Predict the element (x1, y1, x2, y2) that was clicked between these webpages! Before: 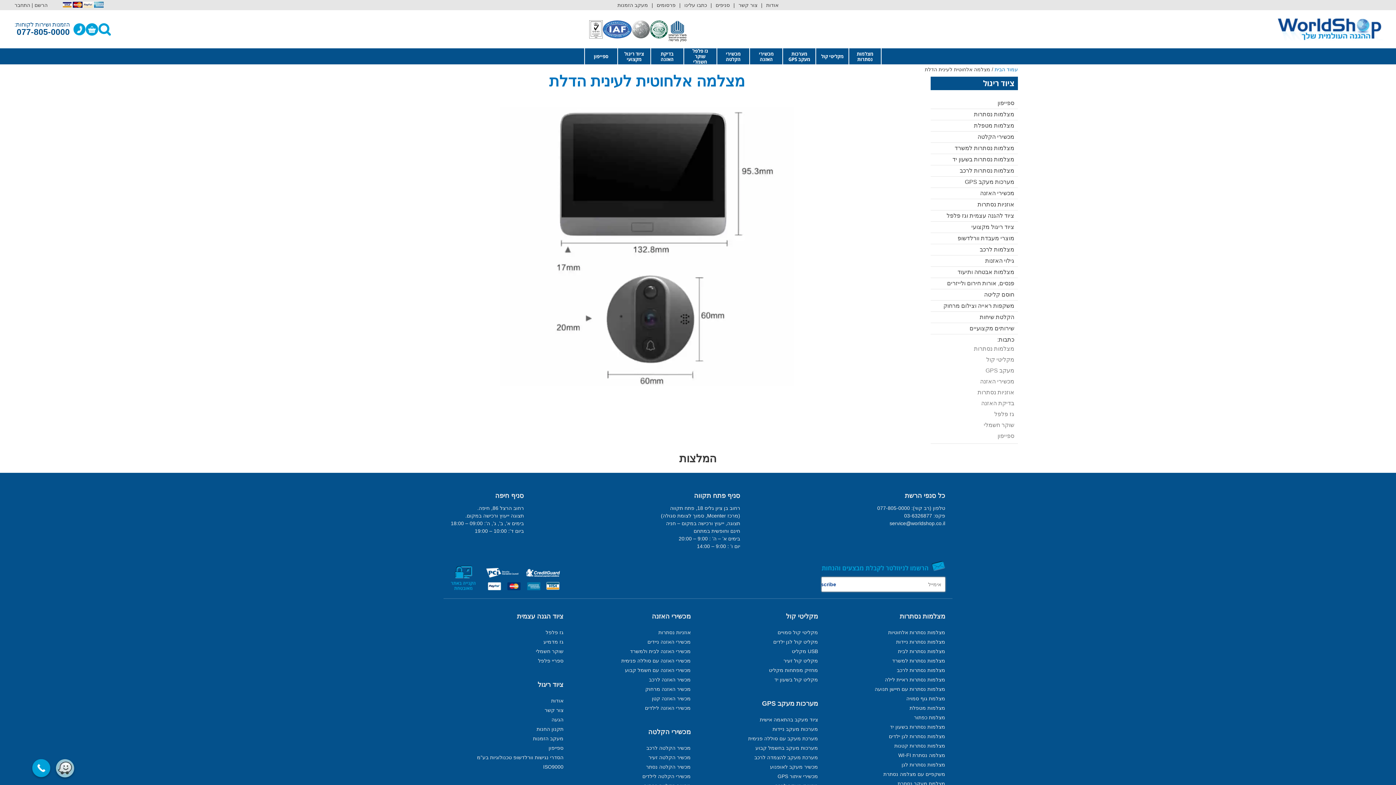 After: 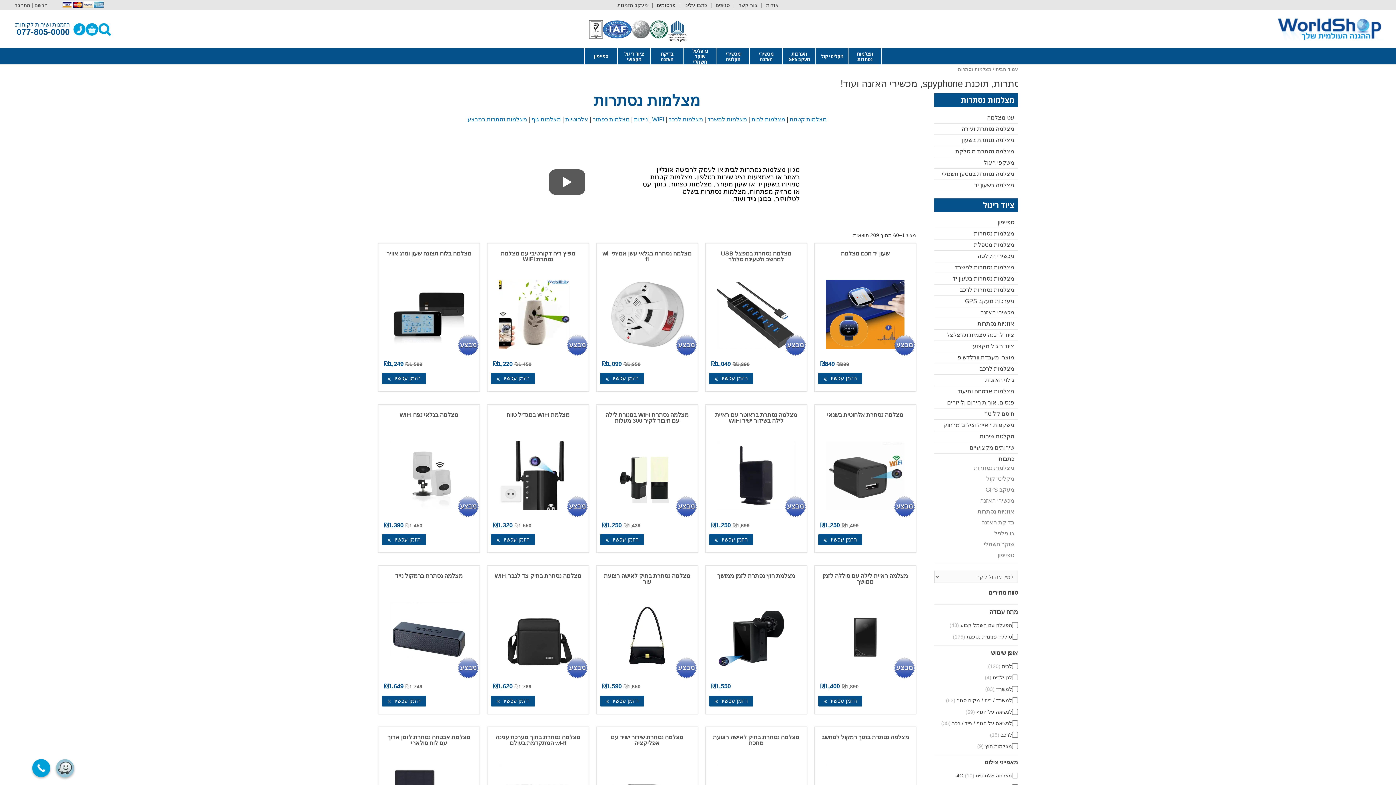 Action: label: מצלמות נסתרות bbox: (974, 111, 1014, 117)